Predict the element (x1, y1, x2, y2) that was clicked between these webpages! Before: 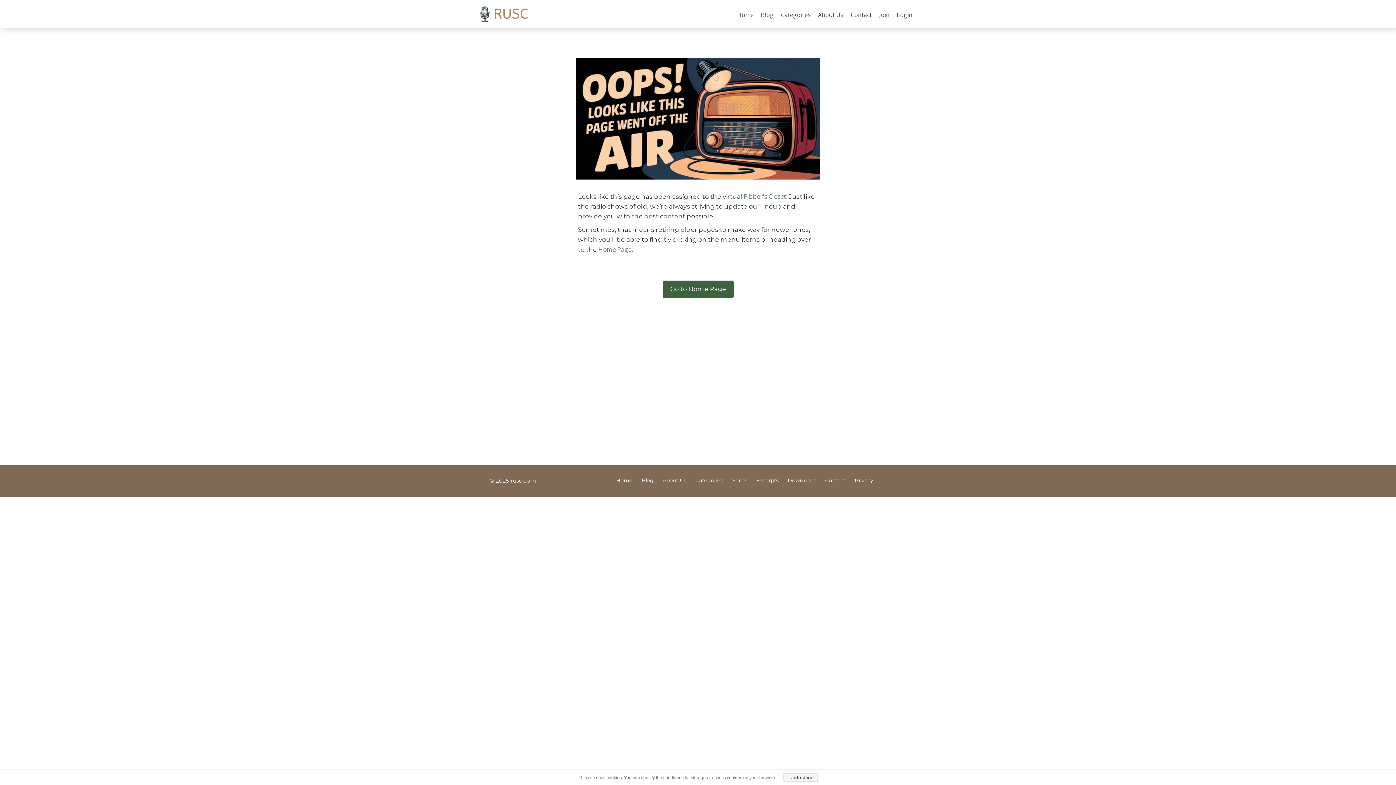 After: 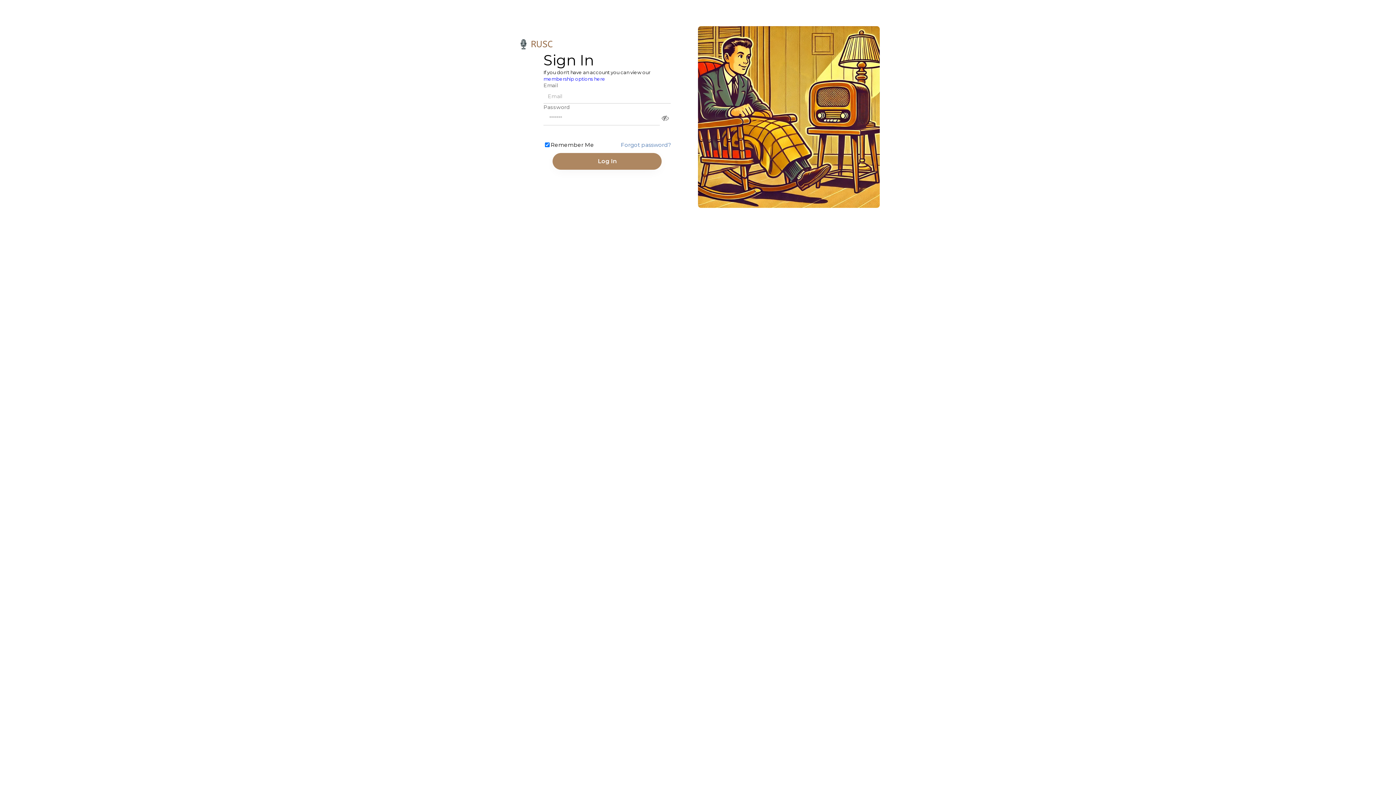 Action: bbox: (893, 6, 916, 23) label: Login